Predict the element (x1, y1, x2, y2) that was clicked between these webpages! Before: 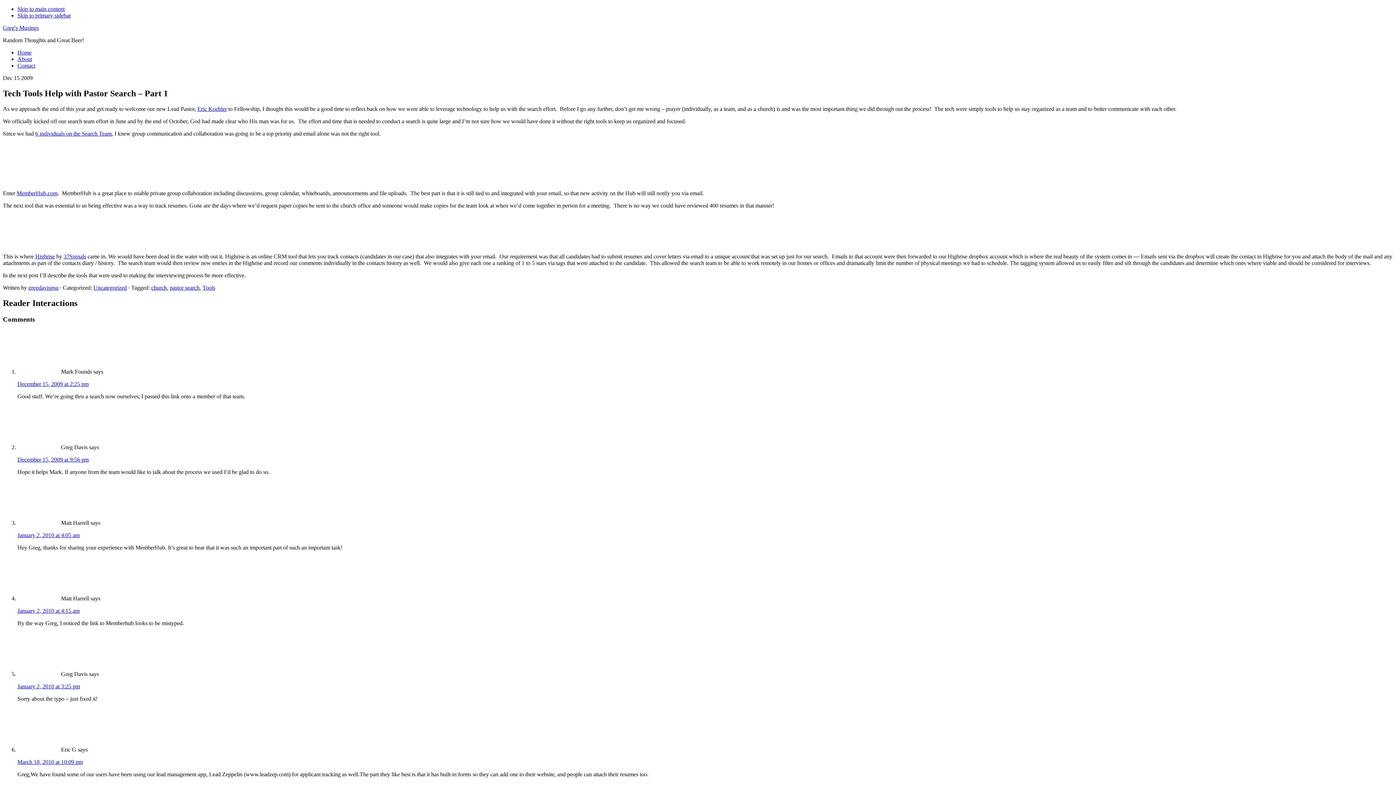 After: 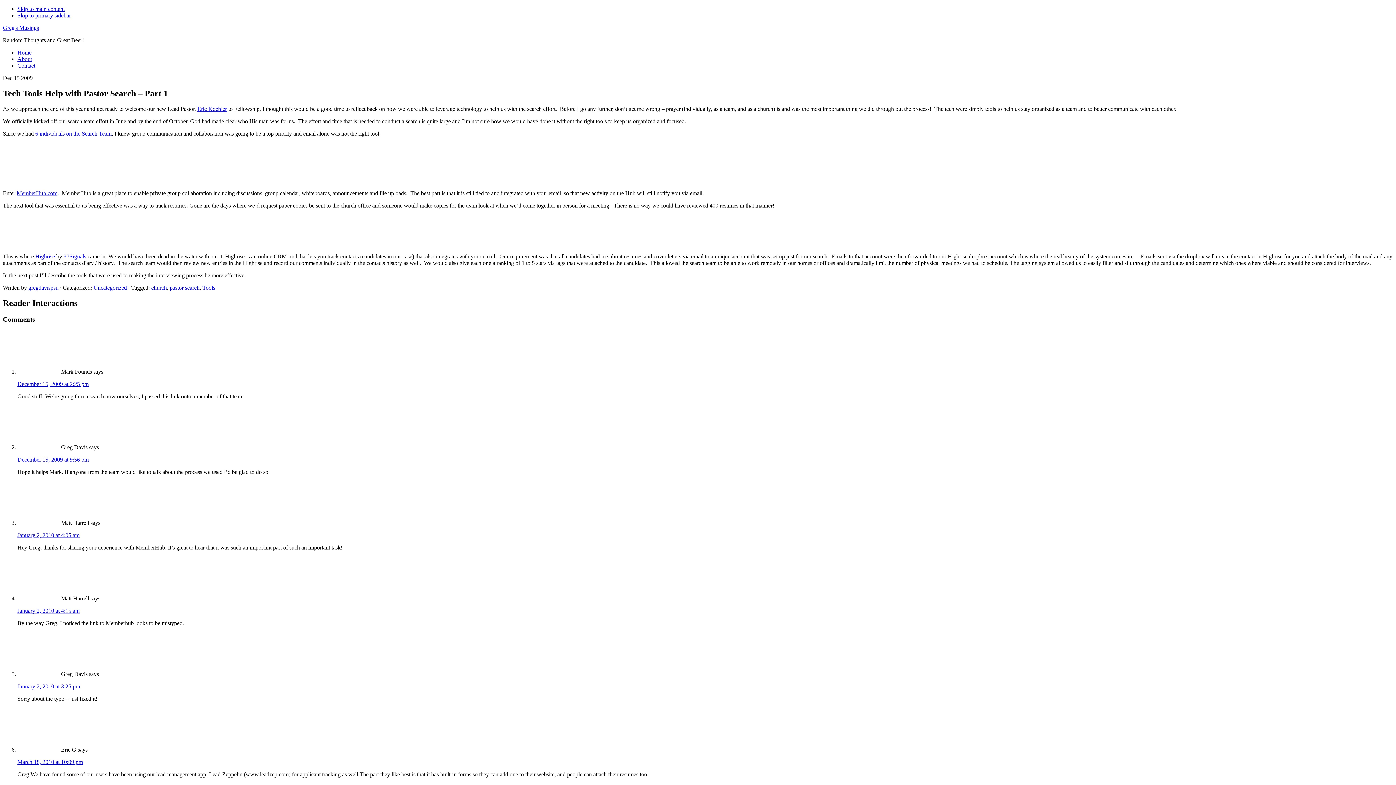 Action: bbox: (197, 105, 226, 111) label: Eric Koehler